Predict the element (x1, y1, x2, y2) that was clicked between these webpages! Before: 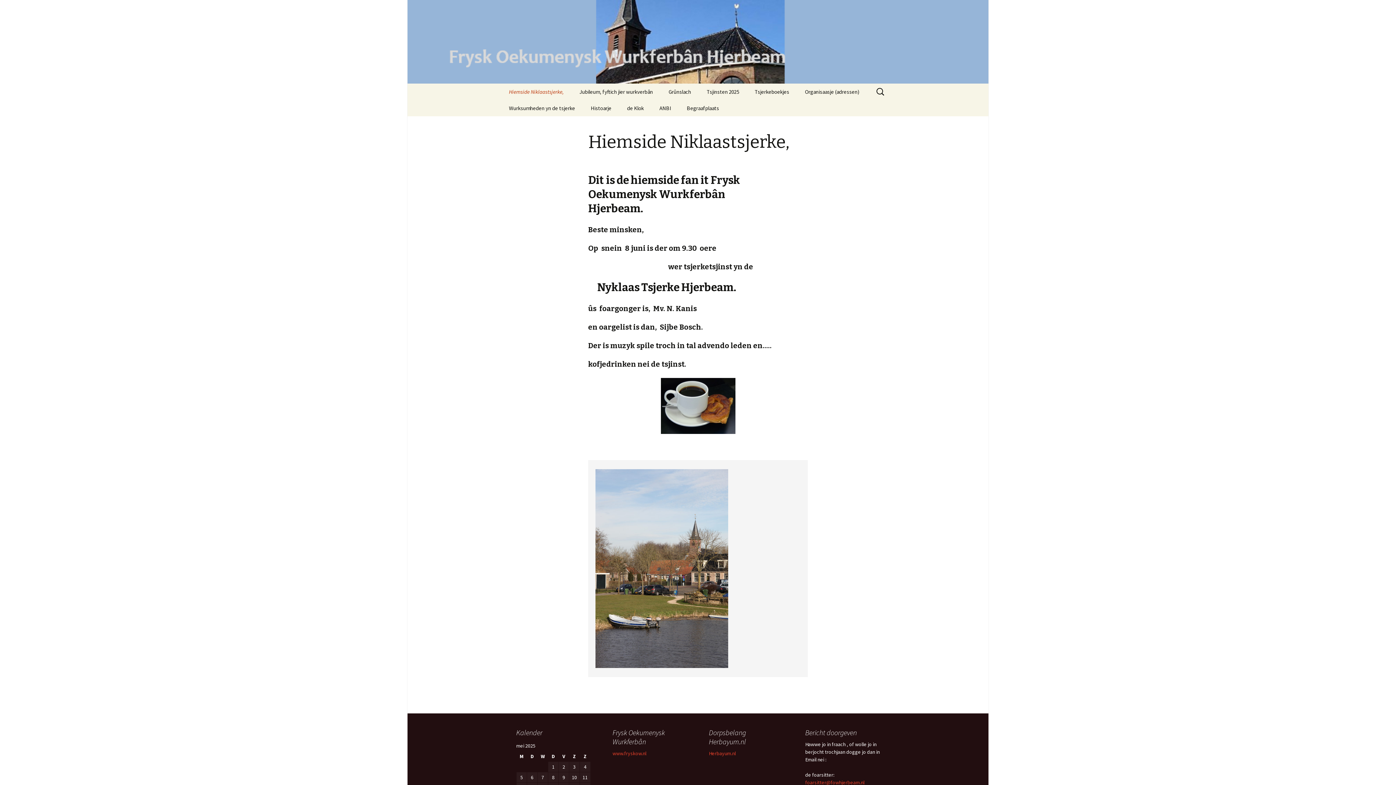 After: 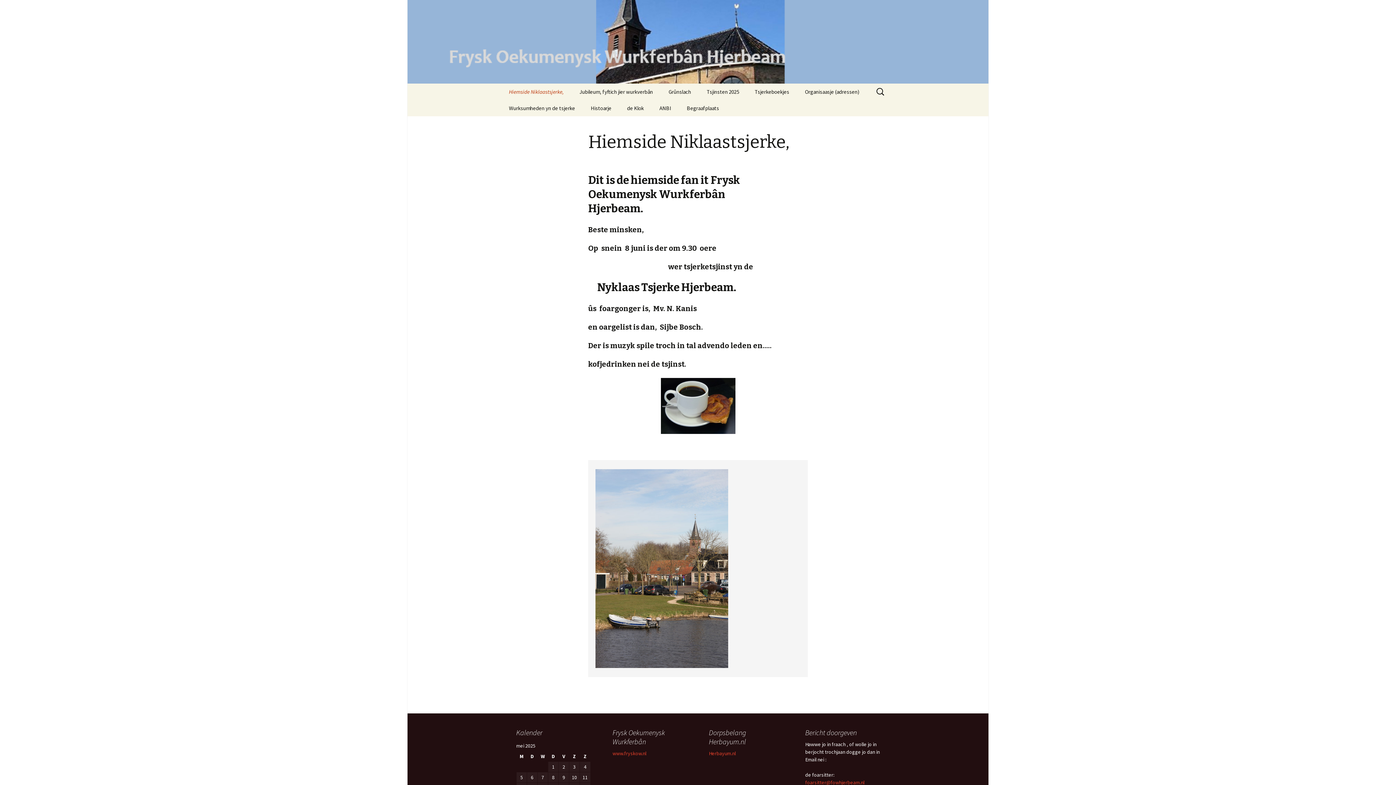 Action: label: Hiemside Niklaastsjerke, bbox: (501, 83, 571, 100)